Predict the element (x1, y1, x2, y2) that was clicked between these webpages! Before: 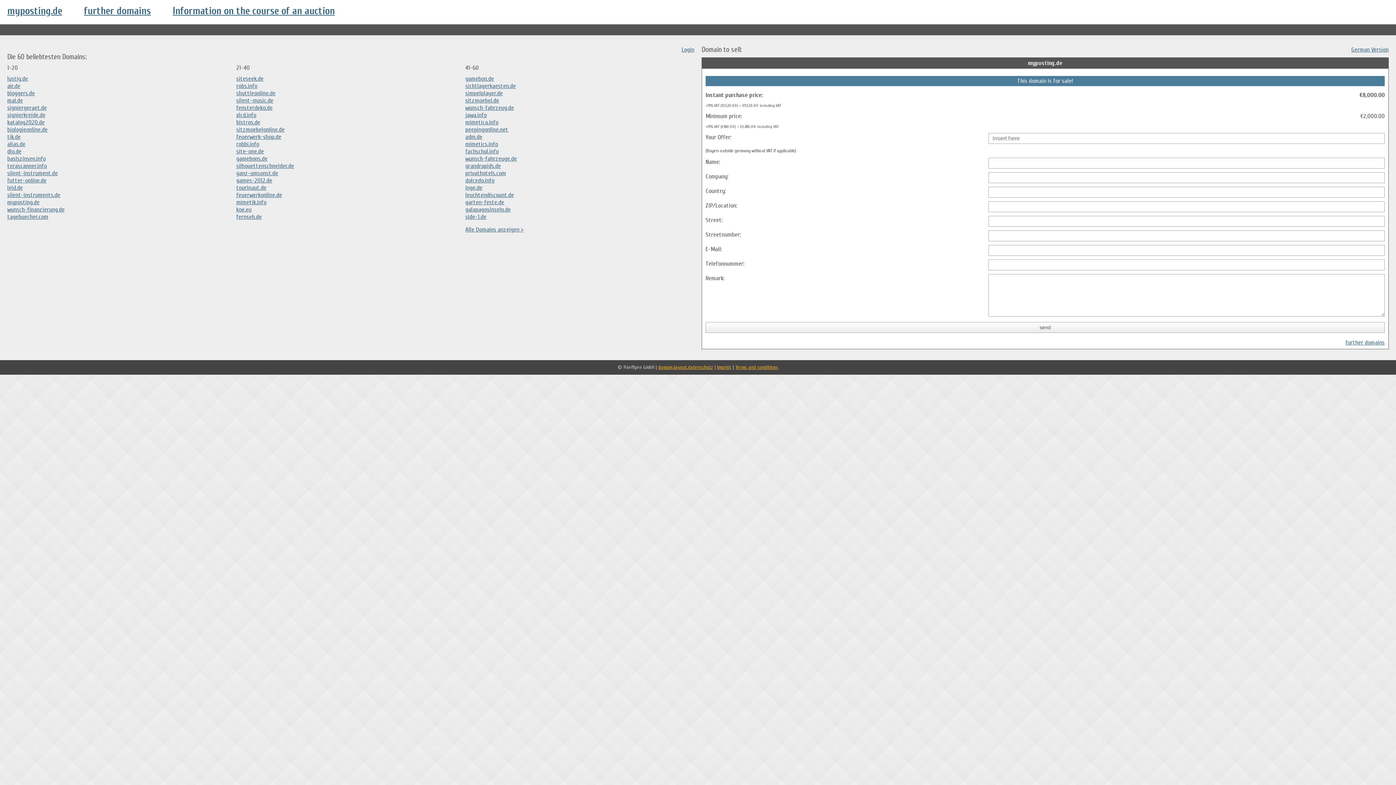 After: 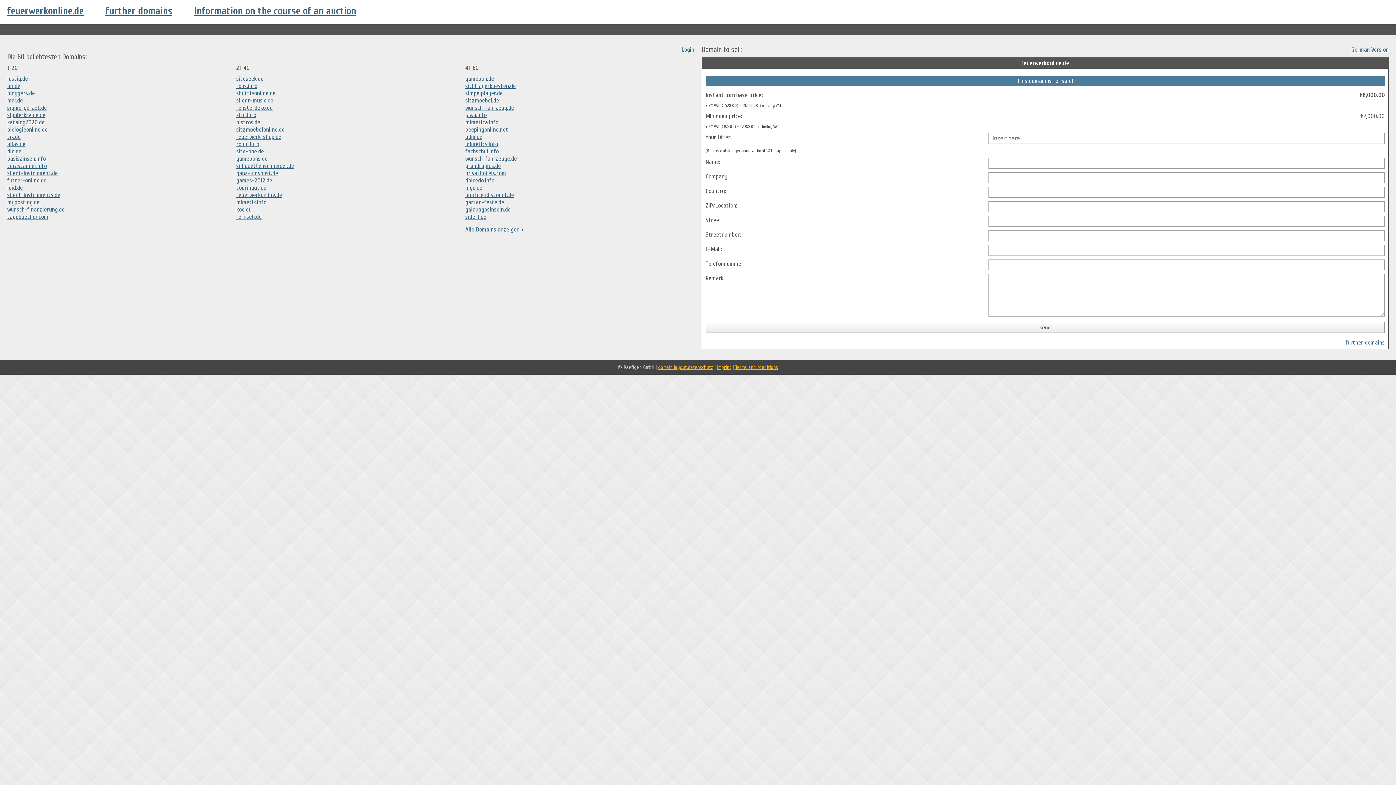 Action: bbox: (236, 191, 282, 198) label: feuerwerkonline.de